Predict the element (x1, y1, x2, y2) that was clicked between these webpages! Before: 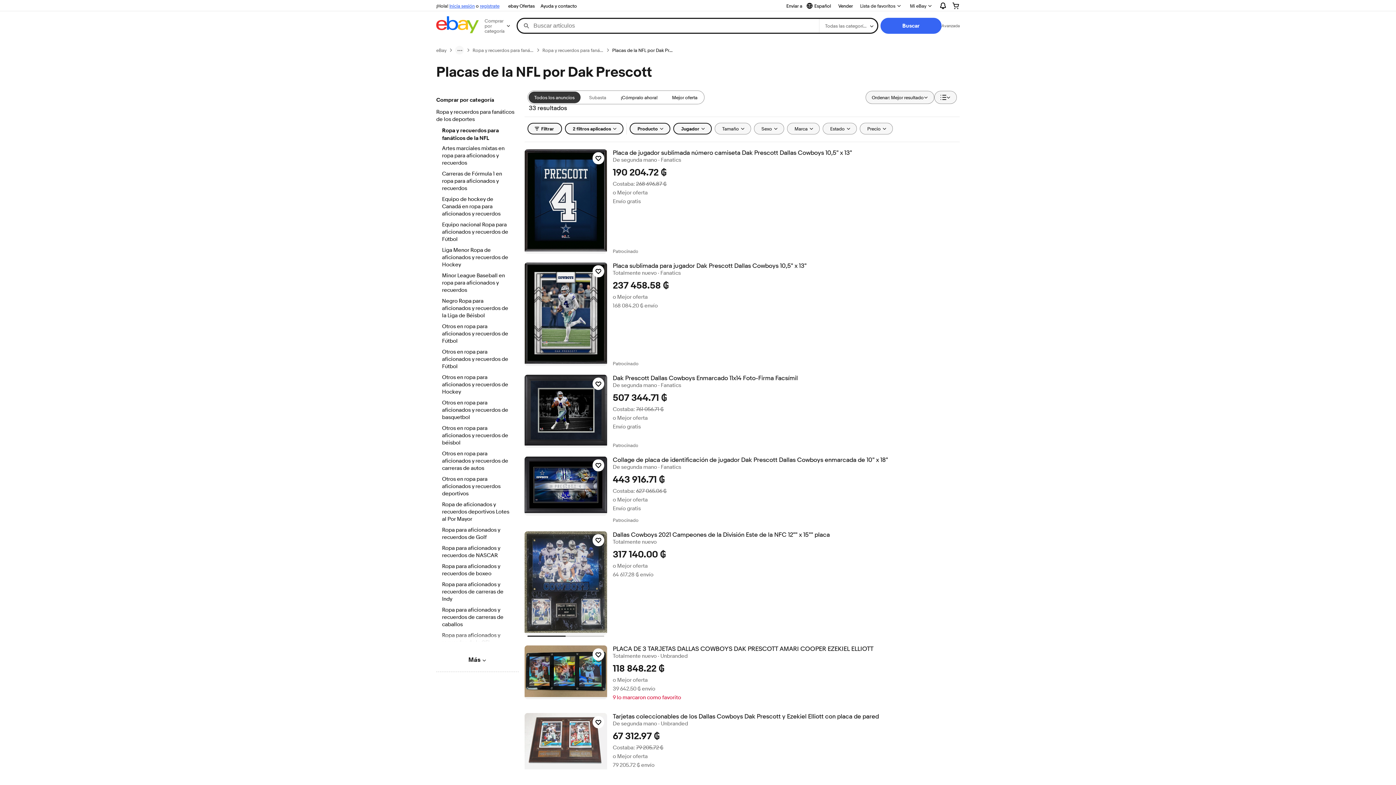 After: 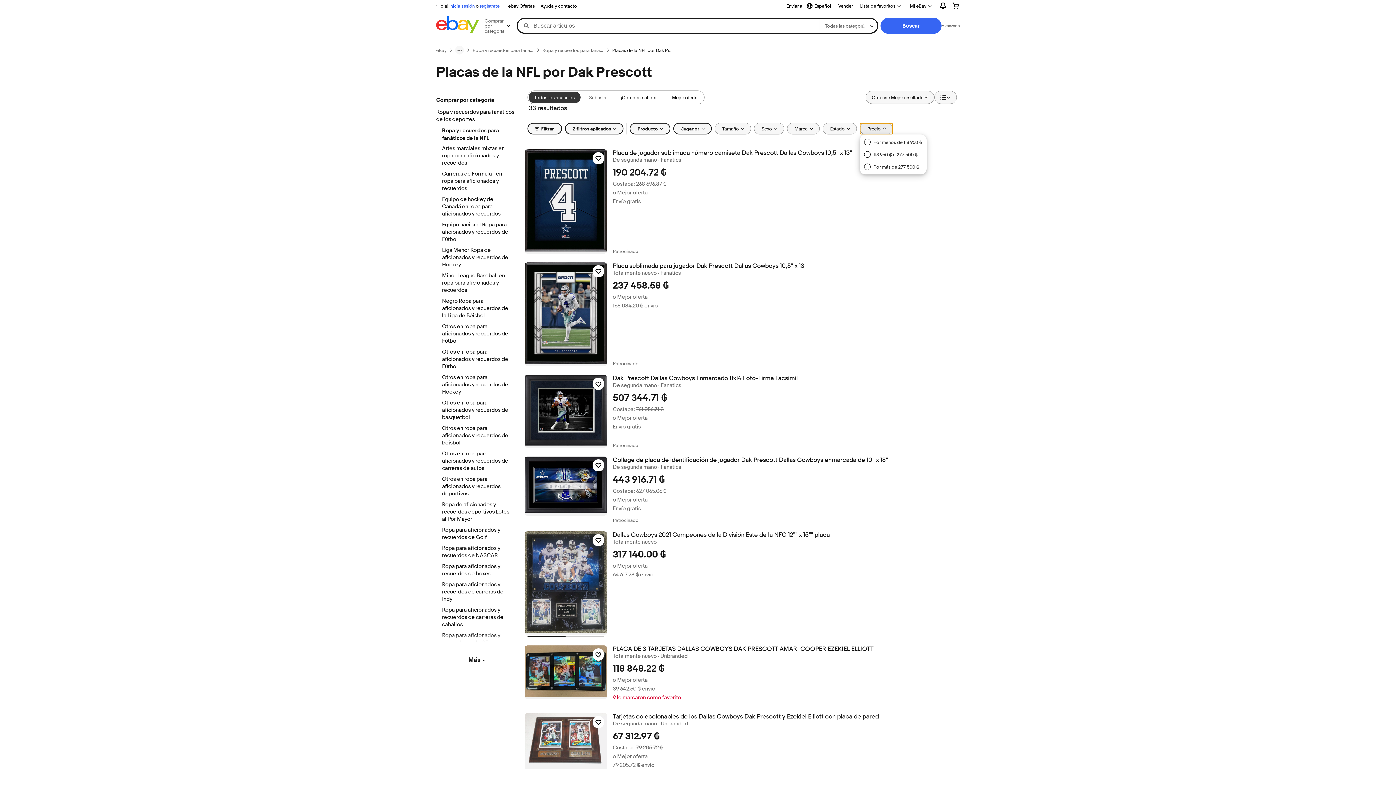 Action: bbox: (859, 122, 892, 134) label: Precio